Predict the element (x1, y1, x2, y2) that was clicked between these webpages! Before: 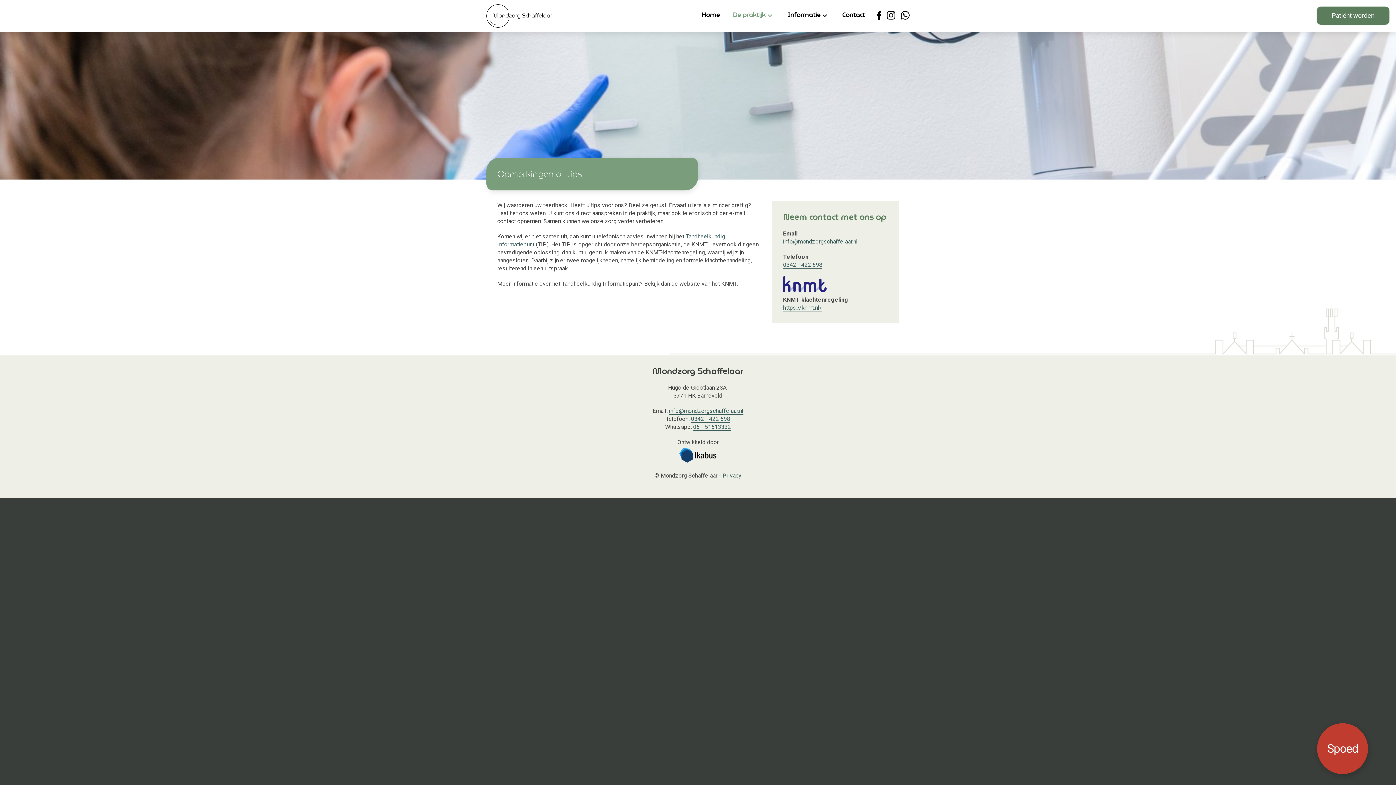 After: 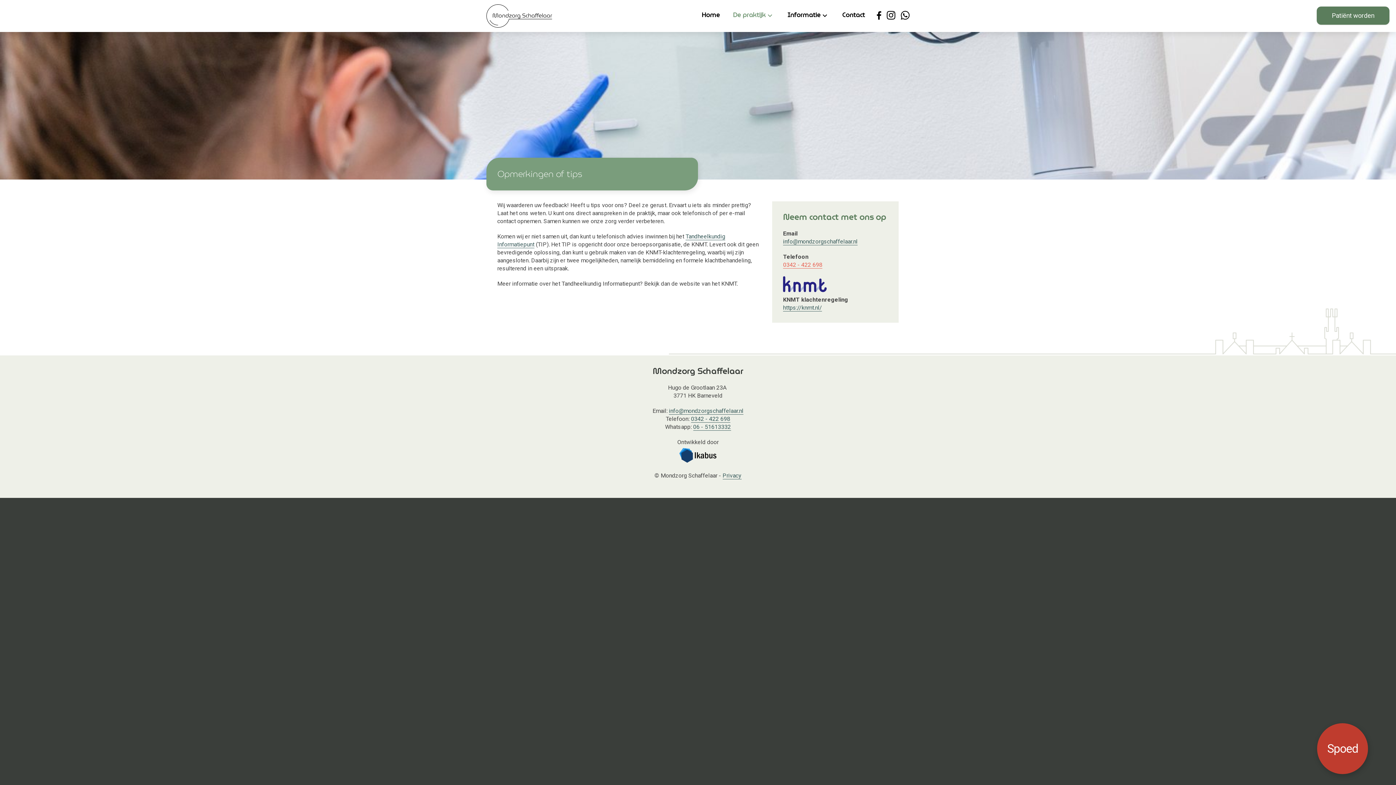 Action: label: 0342 - 422 698 bbox: (783, 261, 822, 268)